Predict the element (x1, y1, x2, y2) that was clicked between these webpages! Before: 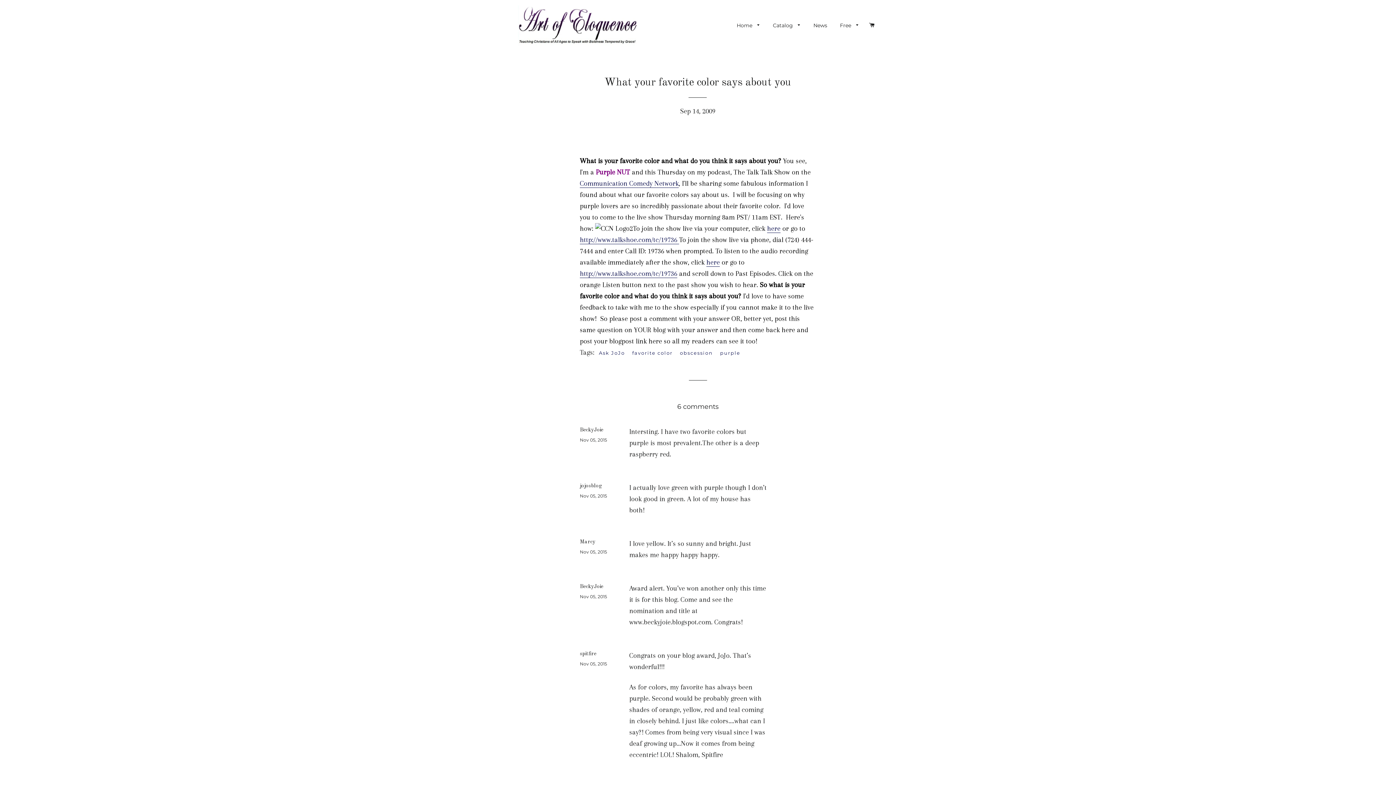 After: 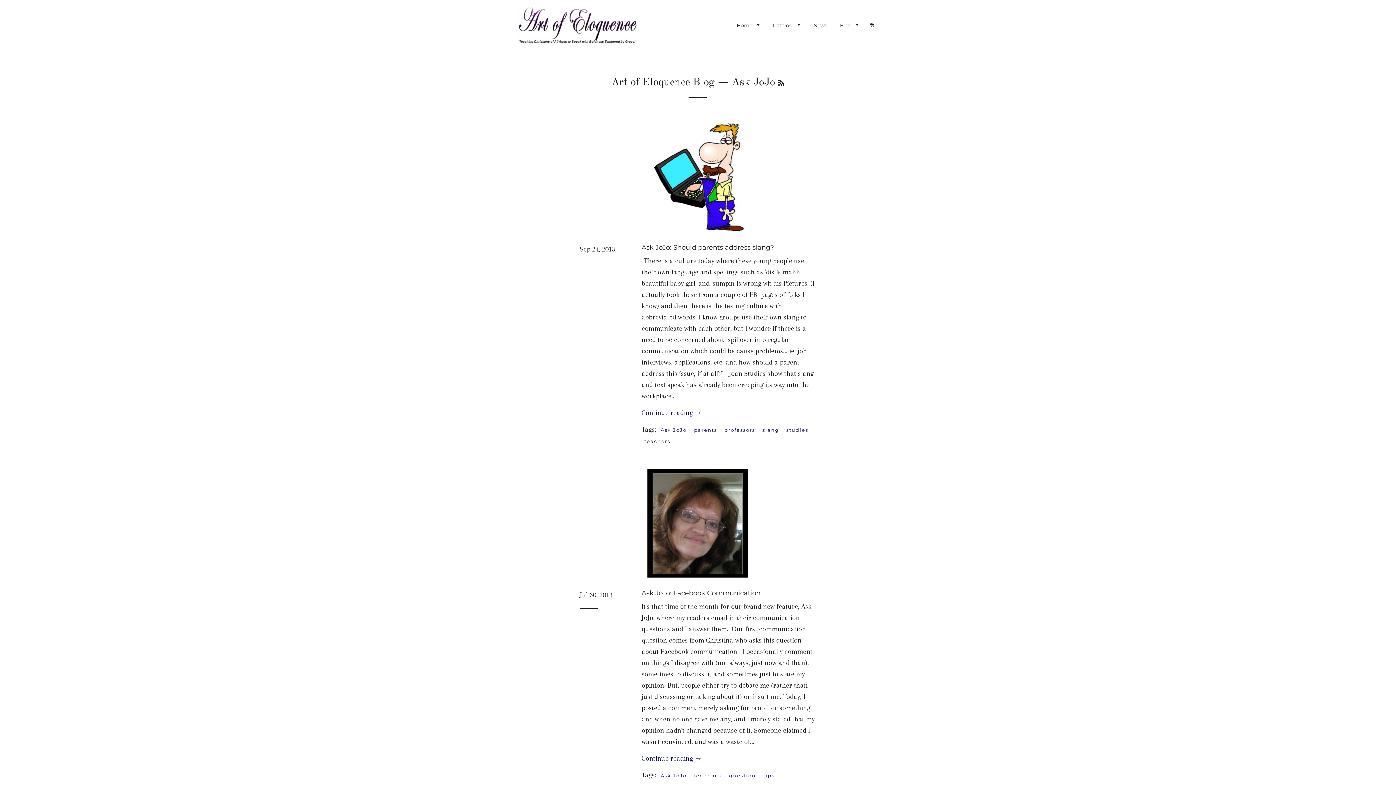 Action: bbox: (596, 348, 627, 357) label: Ask JoJo